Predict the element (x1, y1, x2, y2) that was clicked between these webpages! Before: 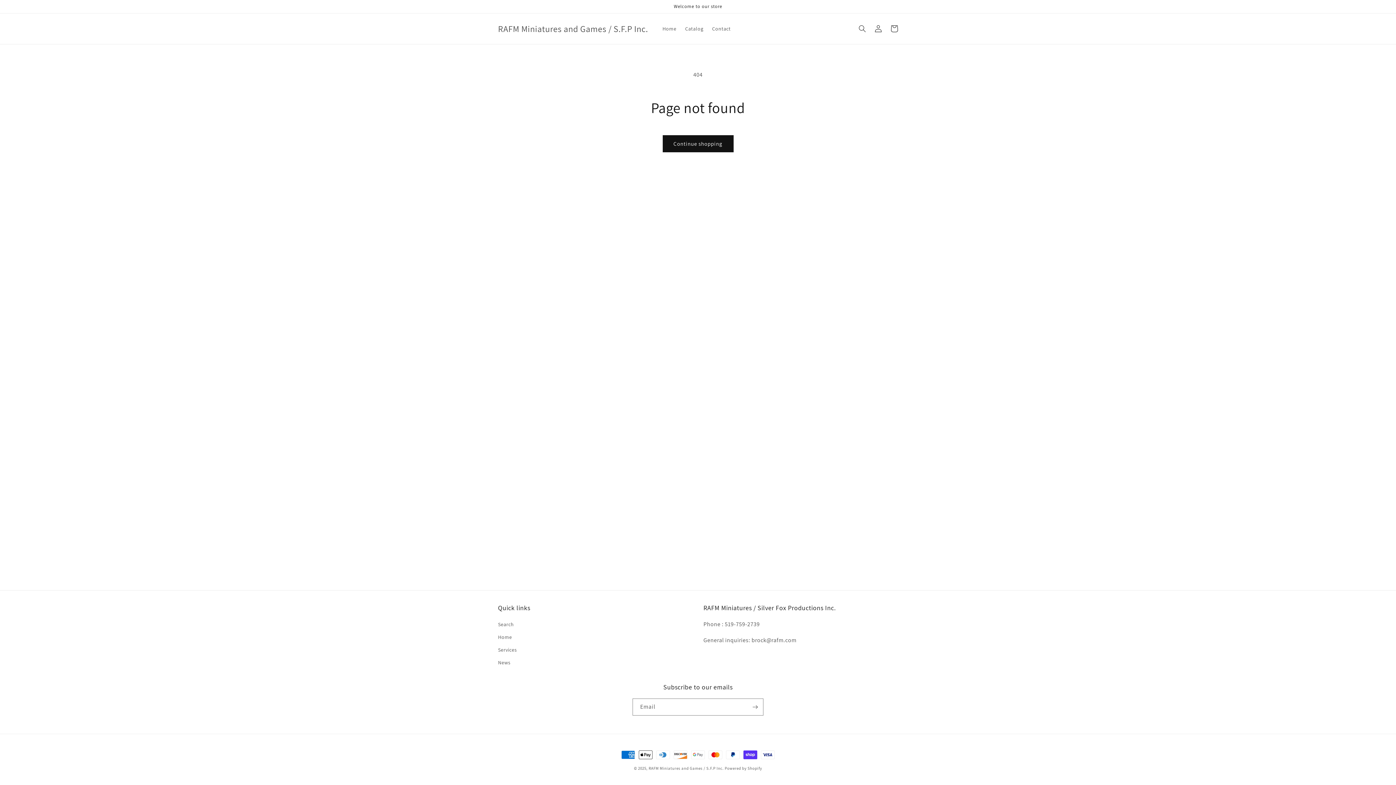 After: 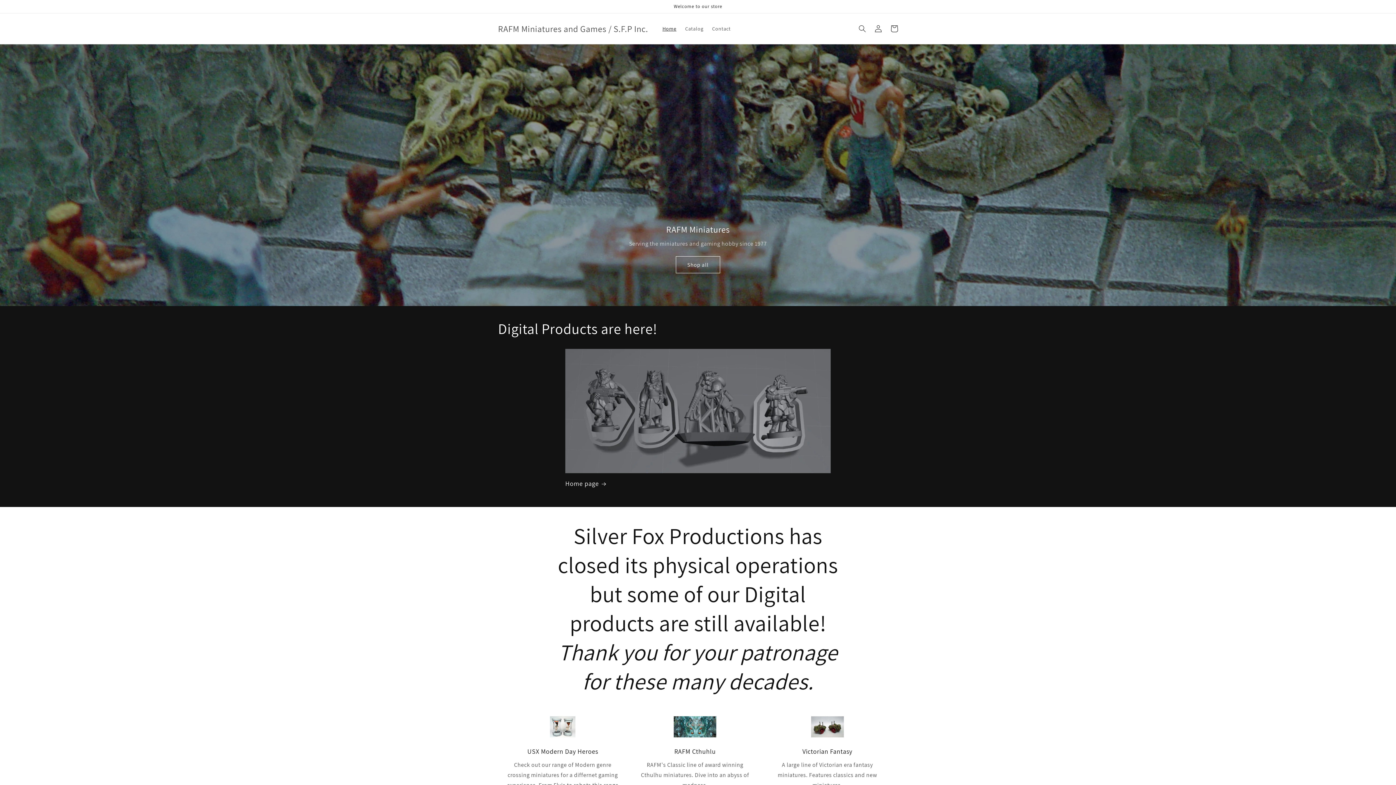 Action: bbox: (498, 631, 512, 644) label: Home